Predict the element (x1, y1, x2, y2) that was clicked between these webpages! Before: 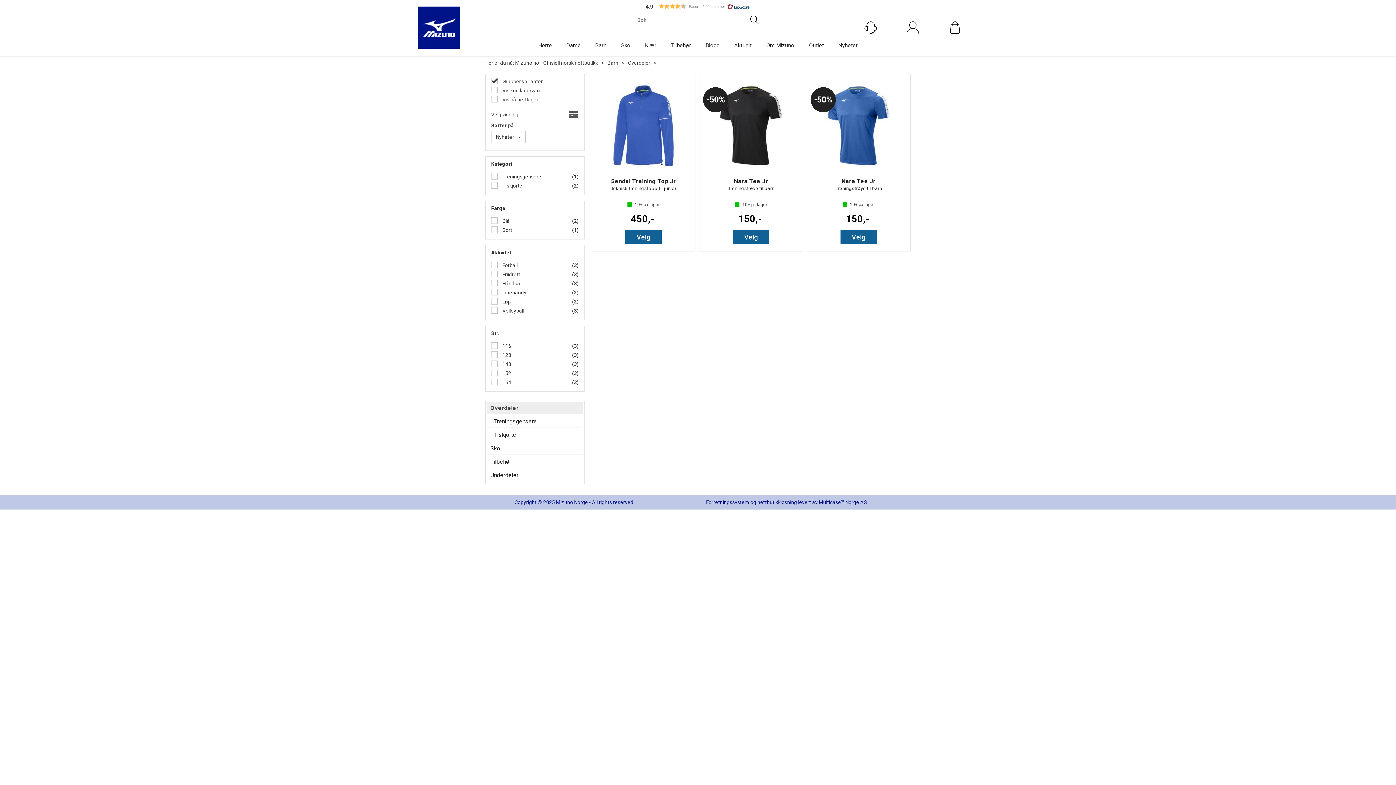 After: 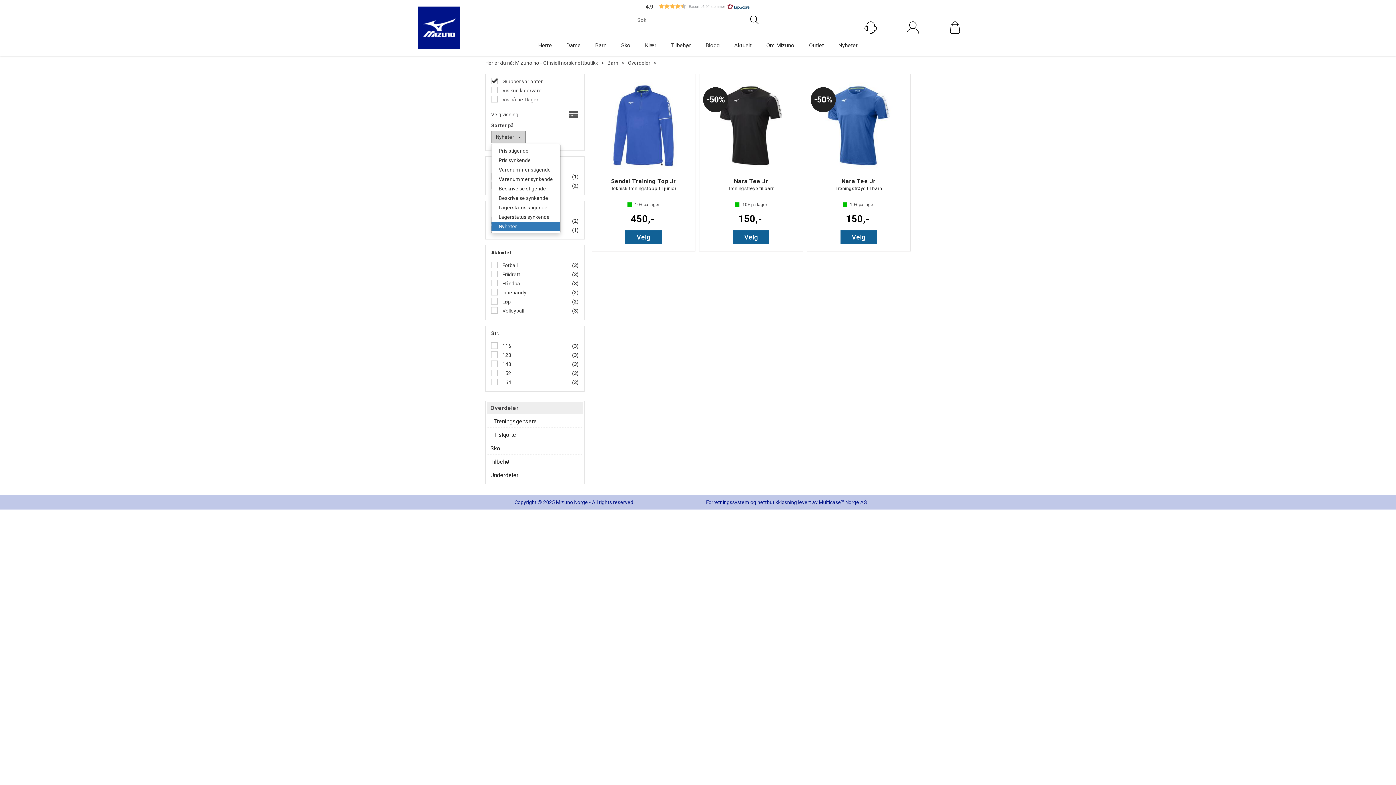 Action: bbox: (491, 130, 525, 143) label: Nyheter